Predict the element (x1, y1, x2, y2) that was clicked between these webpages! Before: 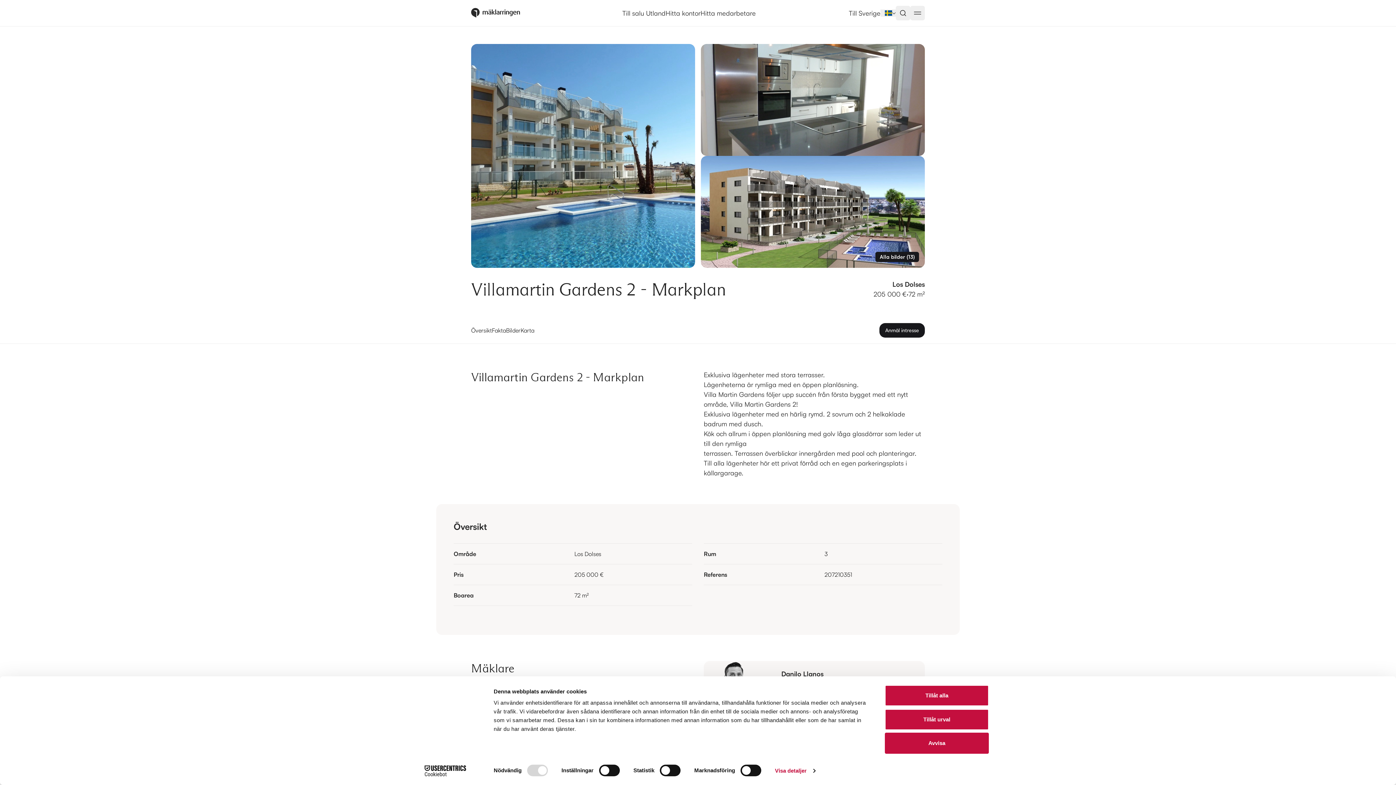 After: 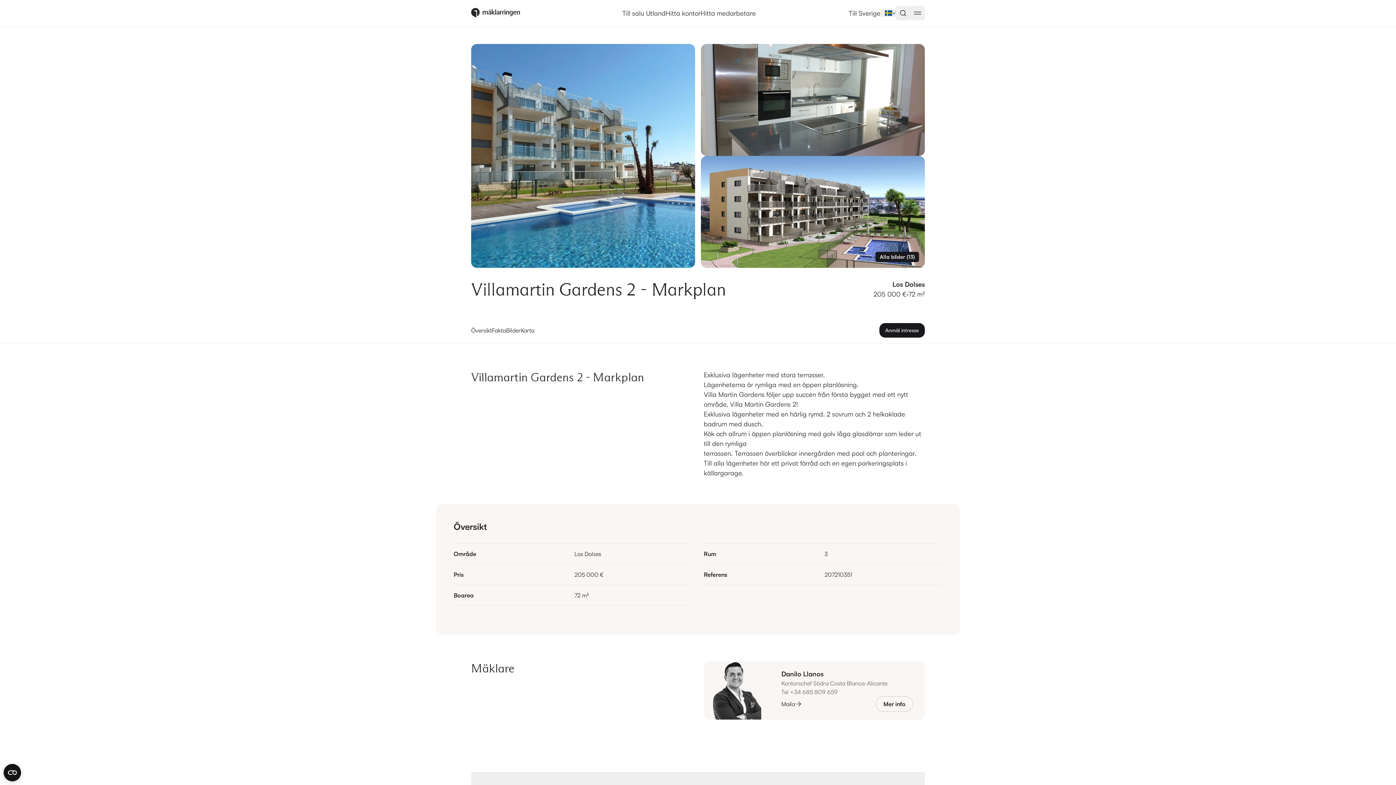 Action: label: Avvisa bbox: (885, 733, 989, 754)